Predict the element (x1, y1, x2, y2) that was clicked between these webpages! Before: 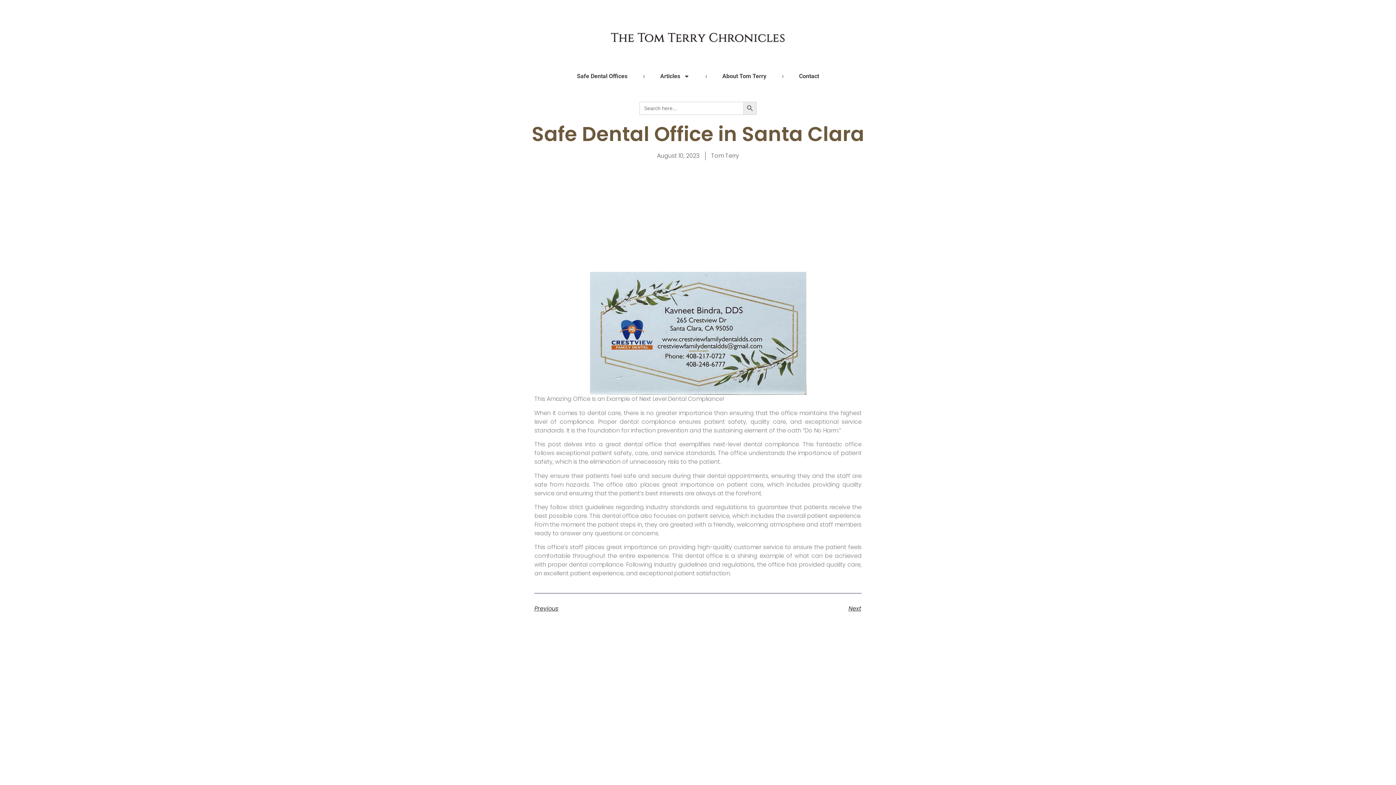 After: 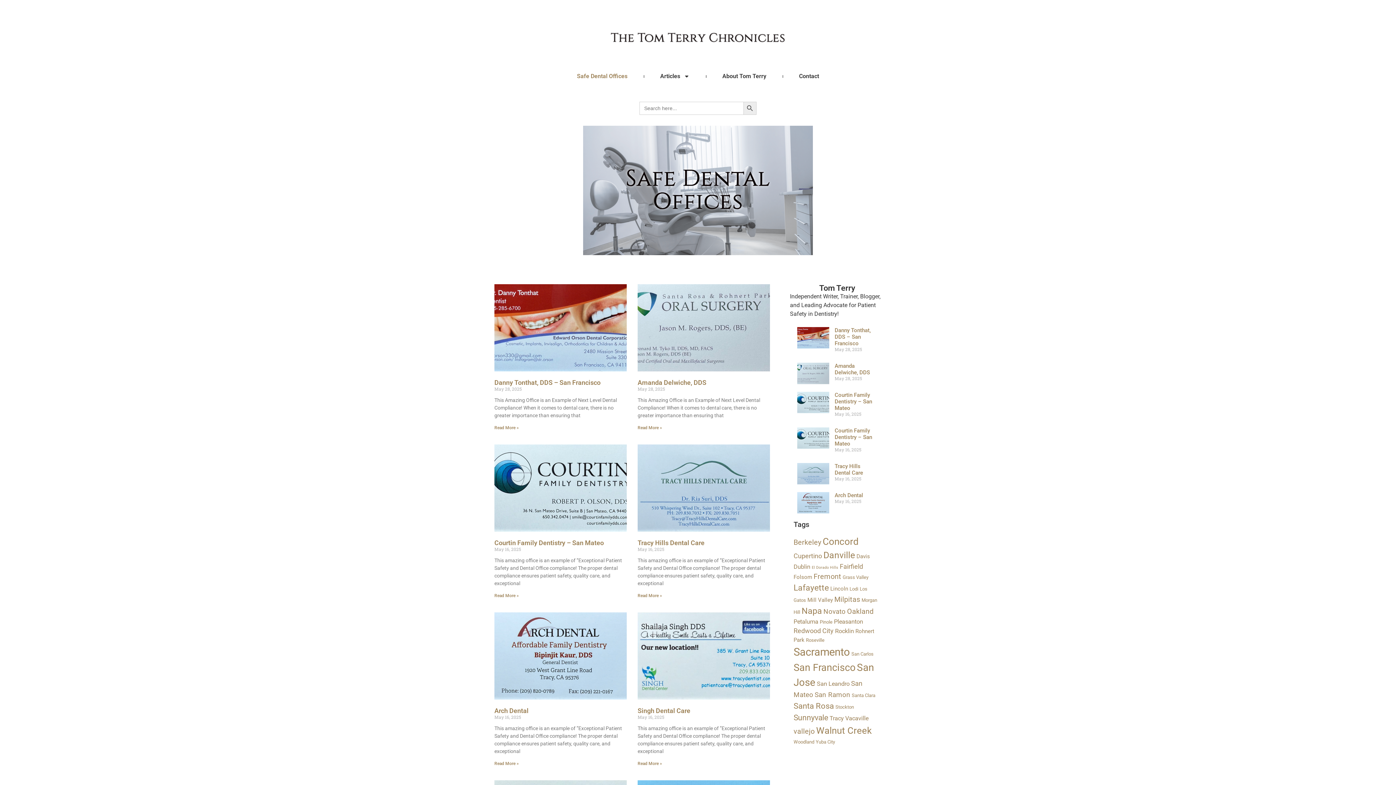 Action: label: Safe Dental Offices bbox: (564, 72, 640, 80)